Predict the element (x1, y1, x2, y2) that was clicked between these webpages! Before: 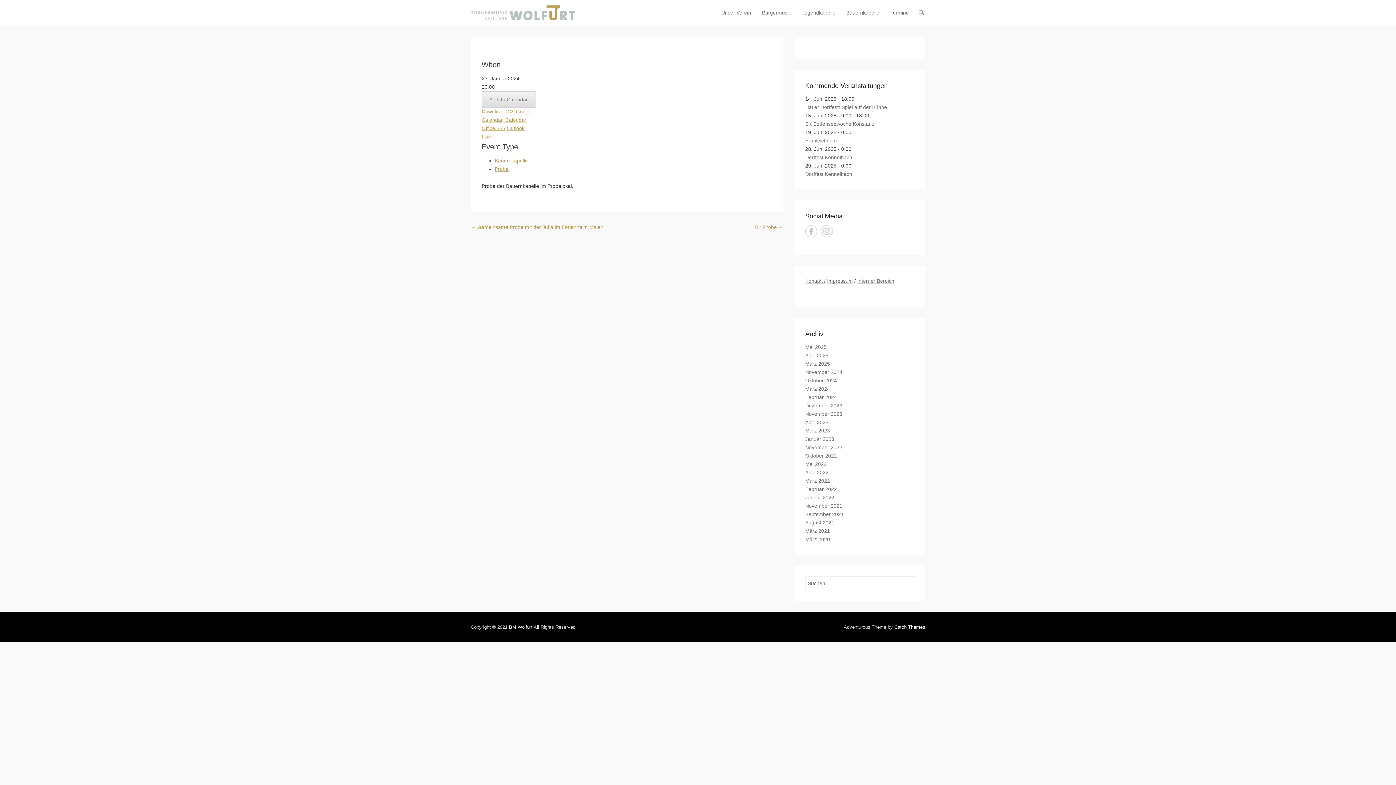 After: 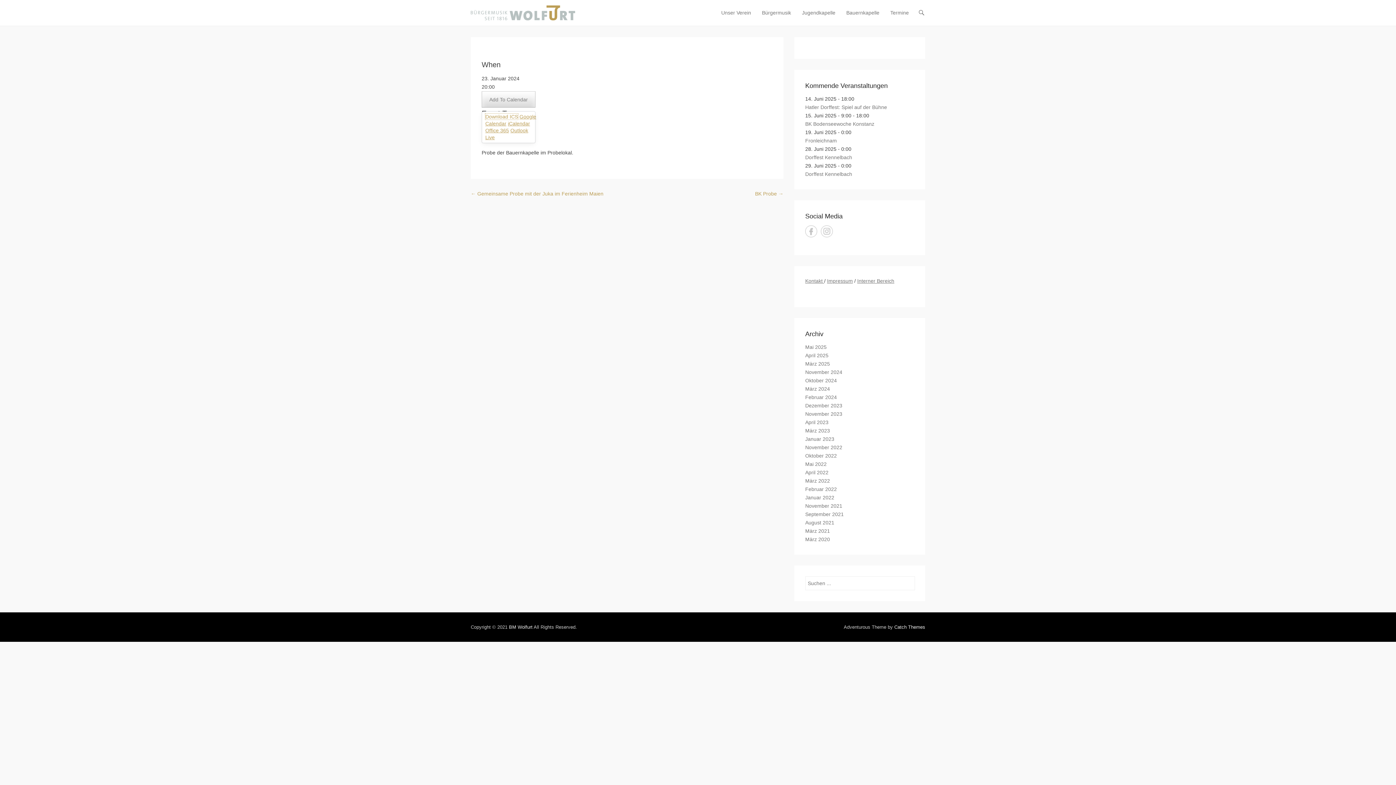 Action: bbox: (481, 91, 535, 107) label: Add To Calendar